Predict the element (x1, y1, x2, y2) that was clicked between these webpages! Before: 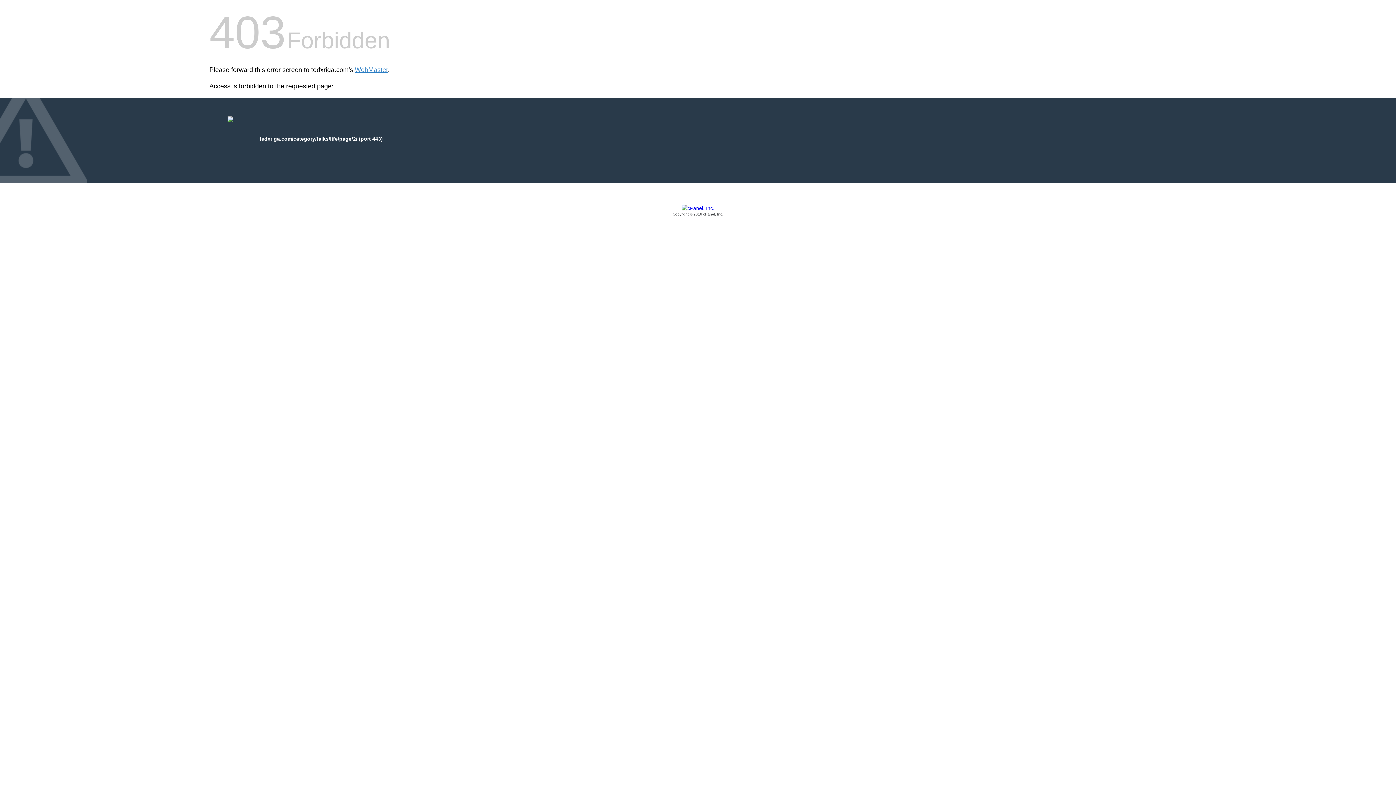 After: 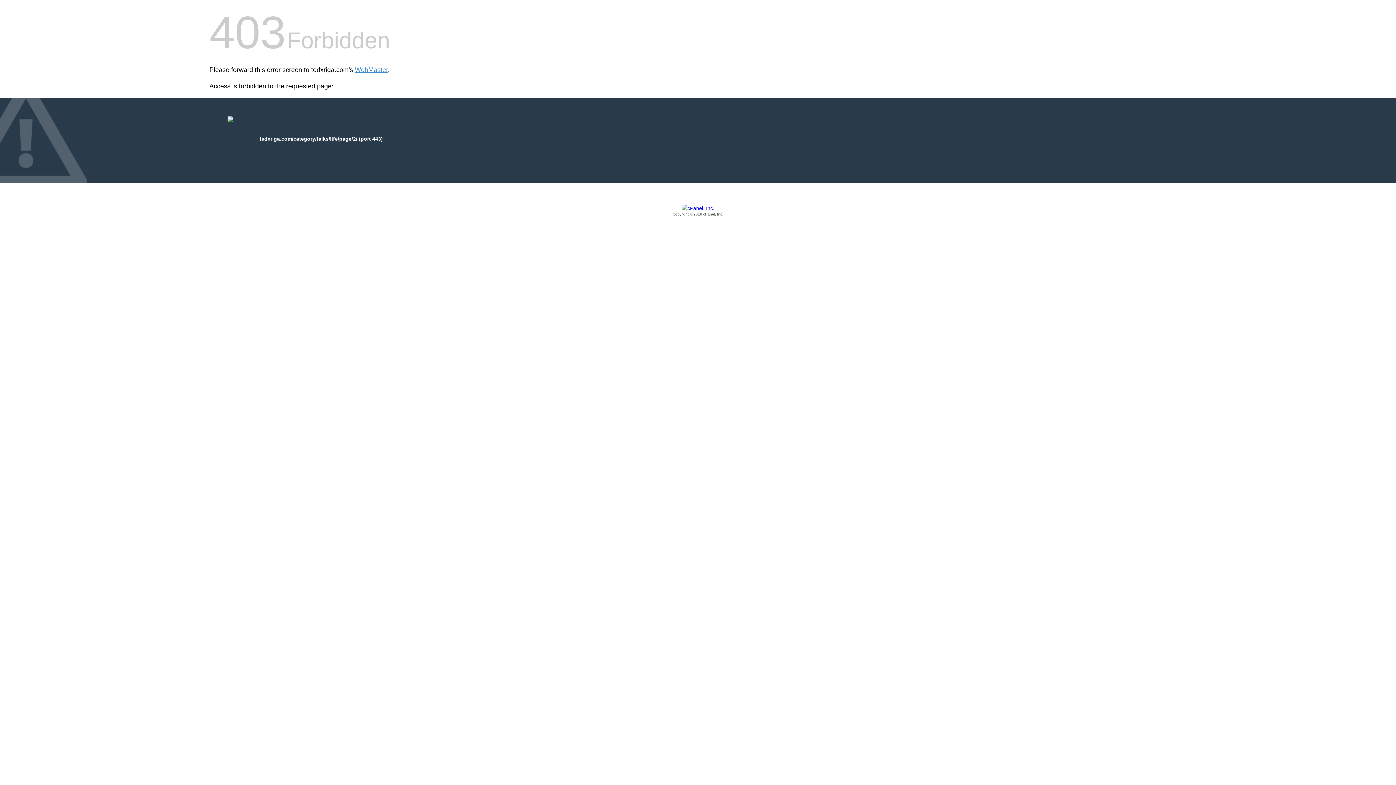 Action: bbox: (209, 205, 1186, 217) label: Copyright © 2016 cPanel, Inc.